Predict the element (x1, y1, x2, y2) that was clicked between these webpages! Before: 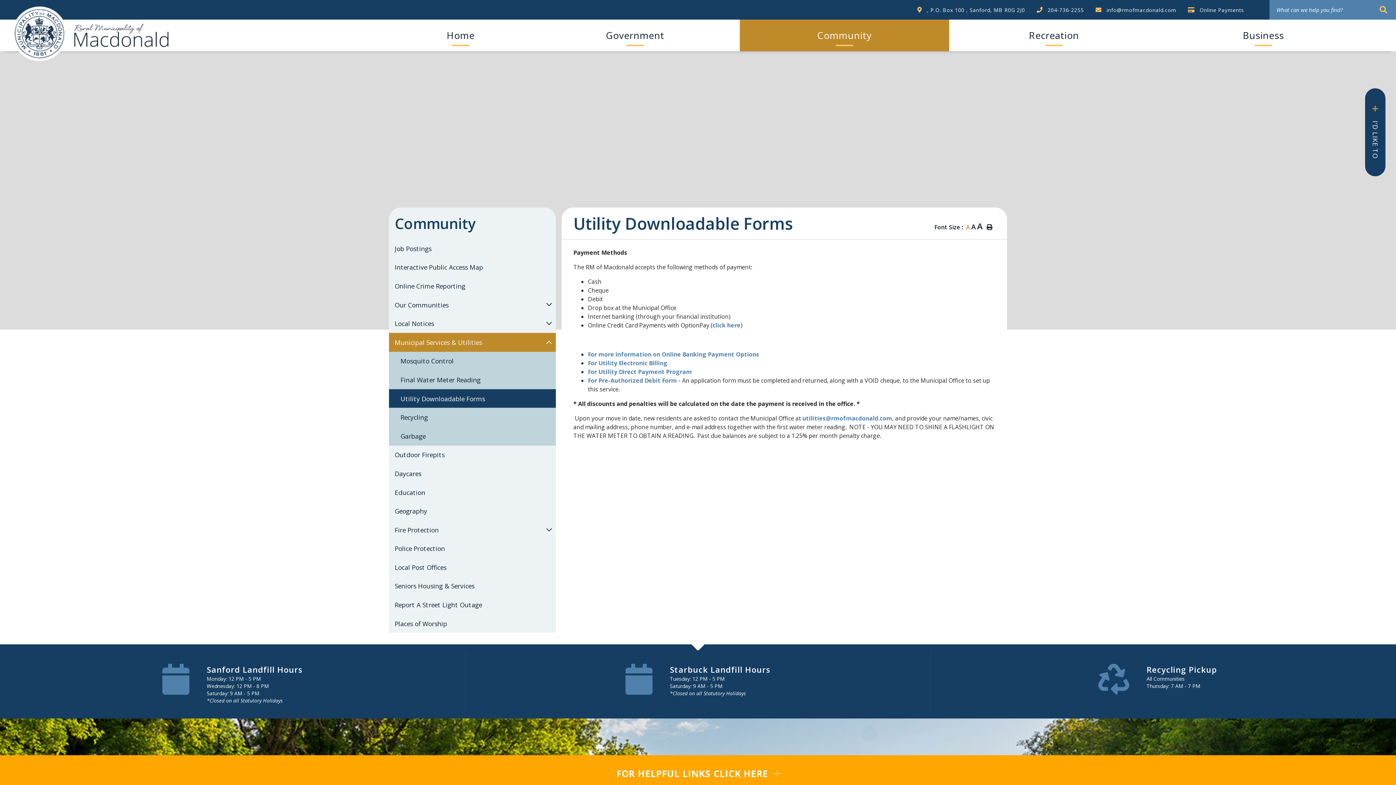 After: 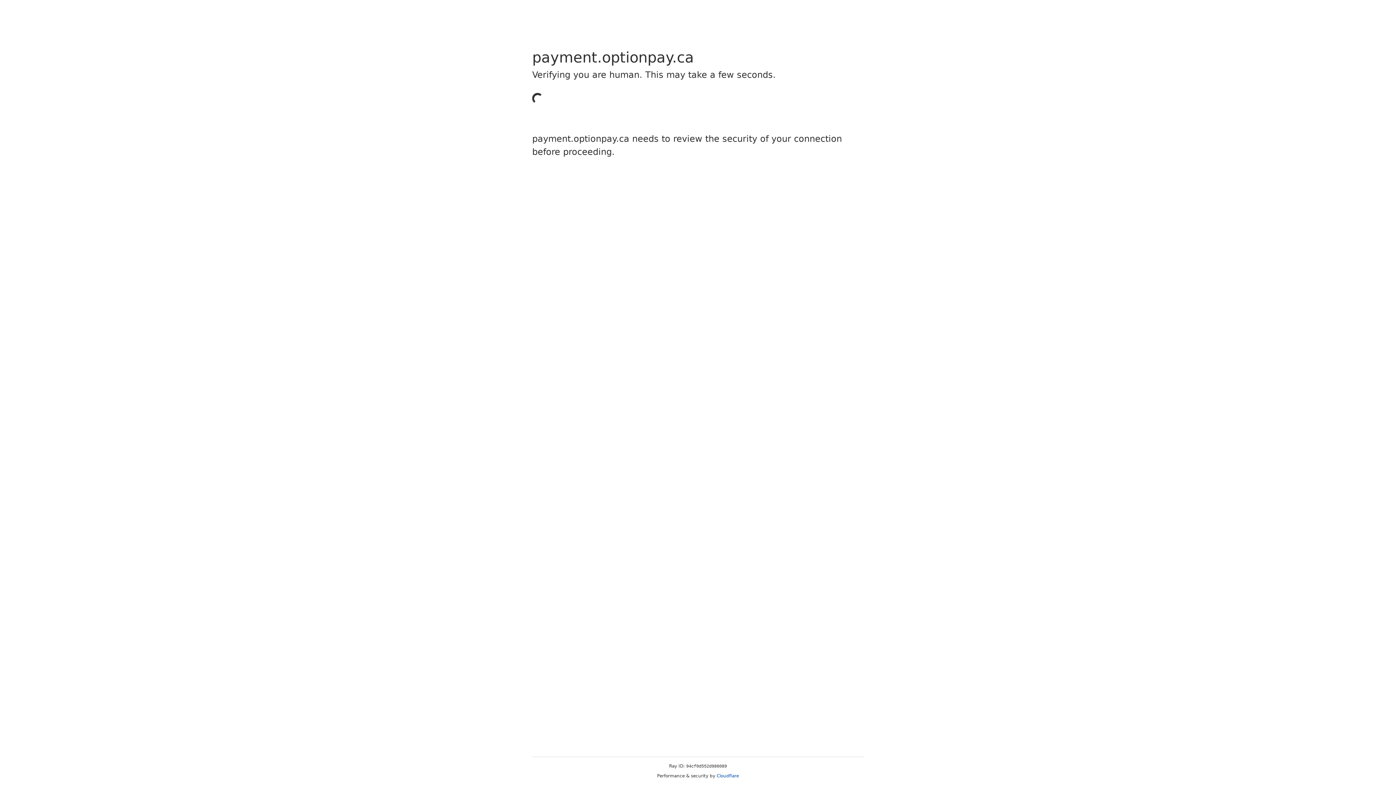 Action: bbox: (712, 321, 740, 329) label: click here